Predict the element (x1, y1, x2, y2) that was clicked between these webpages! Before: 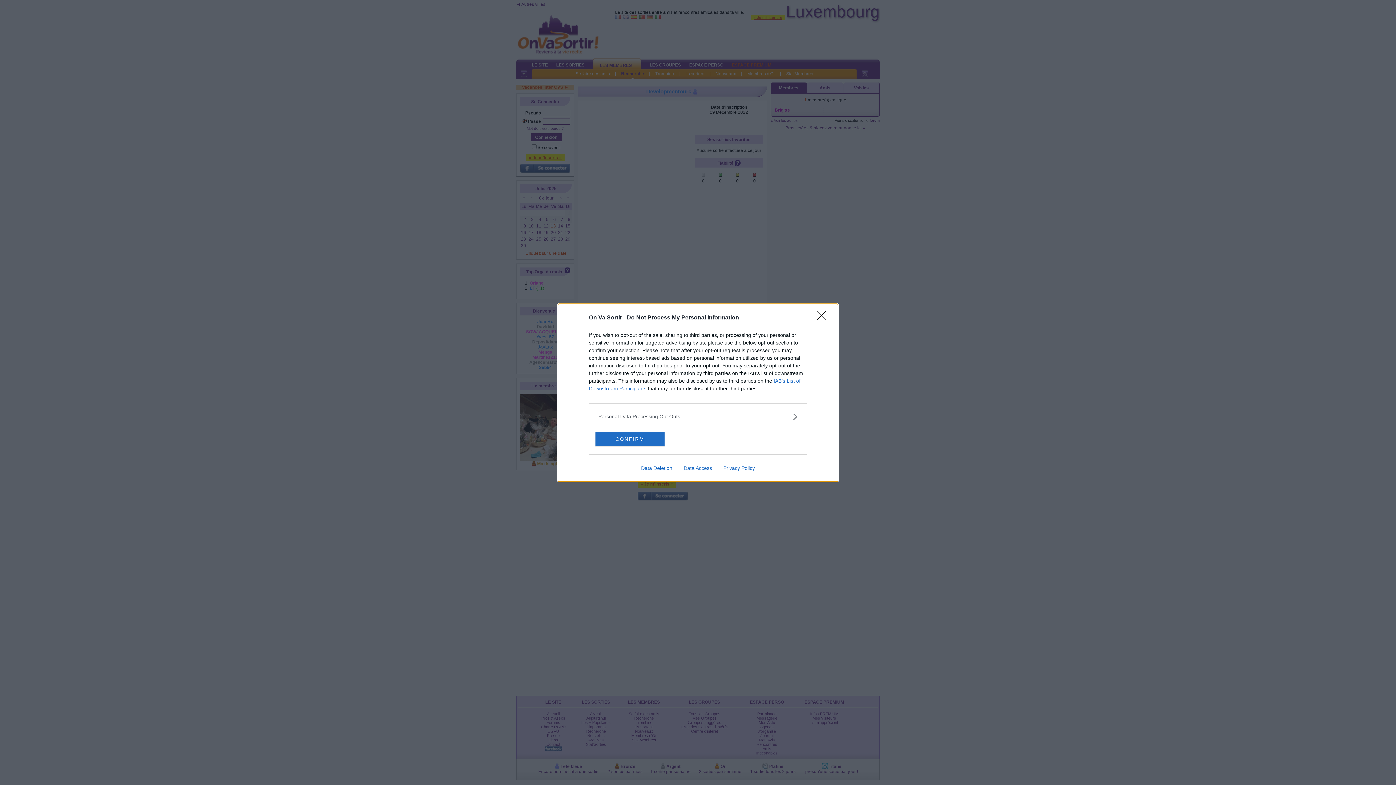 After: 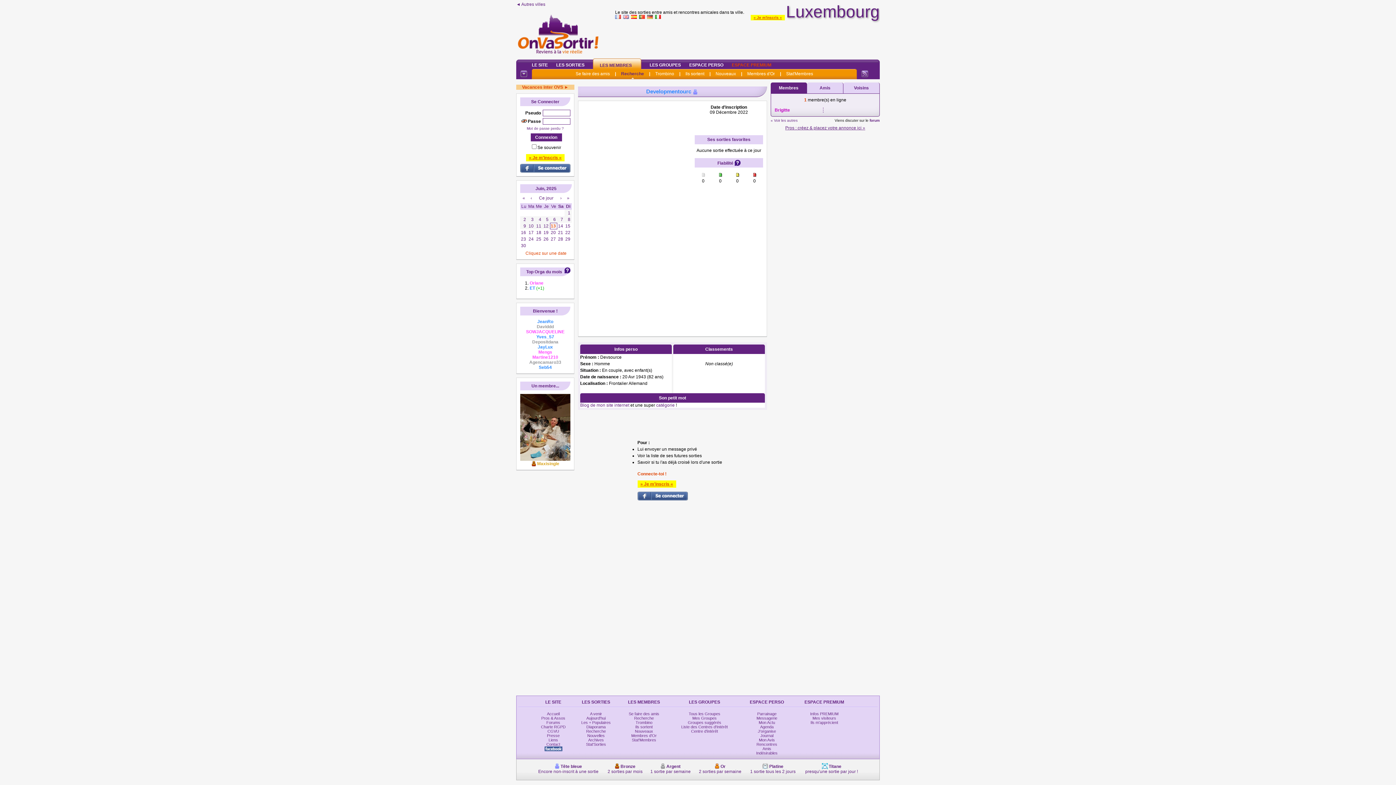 Action: bbox: (817, 311, 830, 324) label: Close